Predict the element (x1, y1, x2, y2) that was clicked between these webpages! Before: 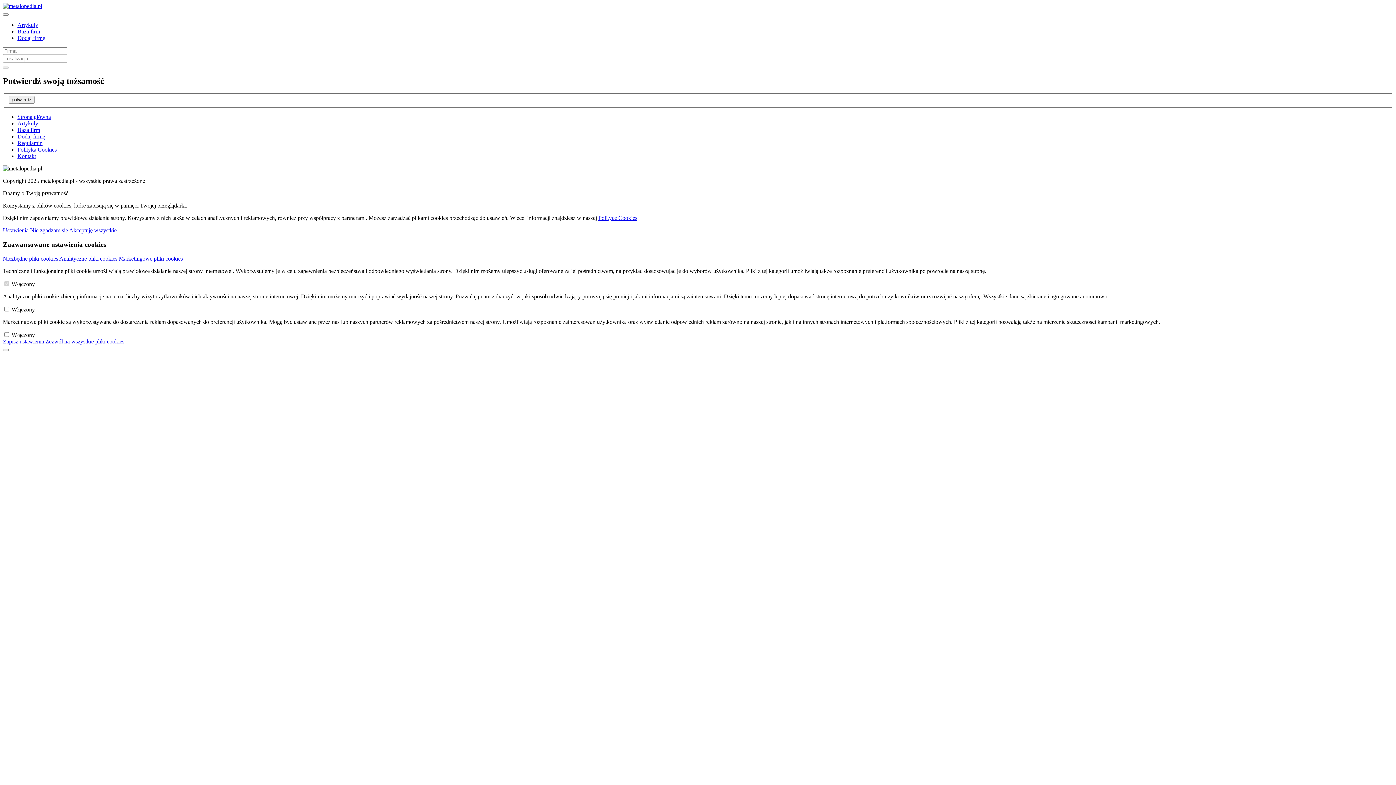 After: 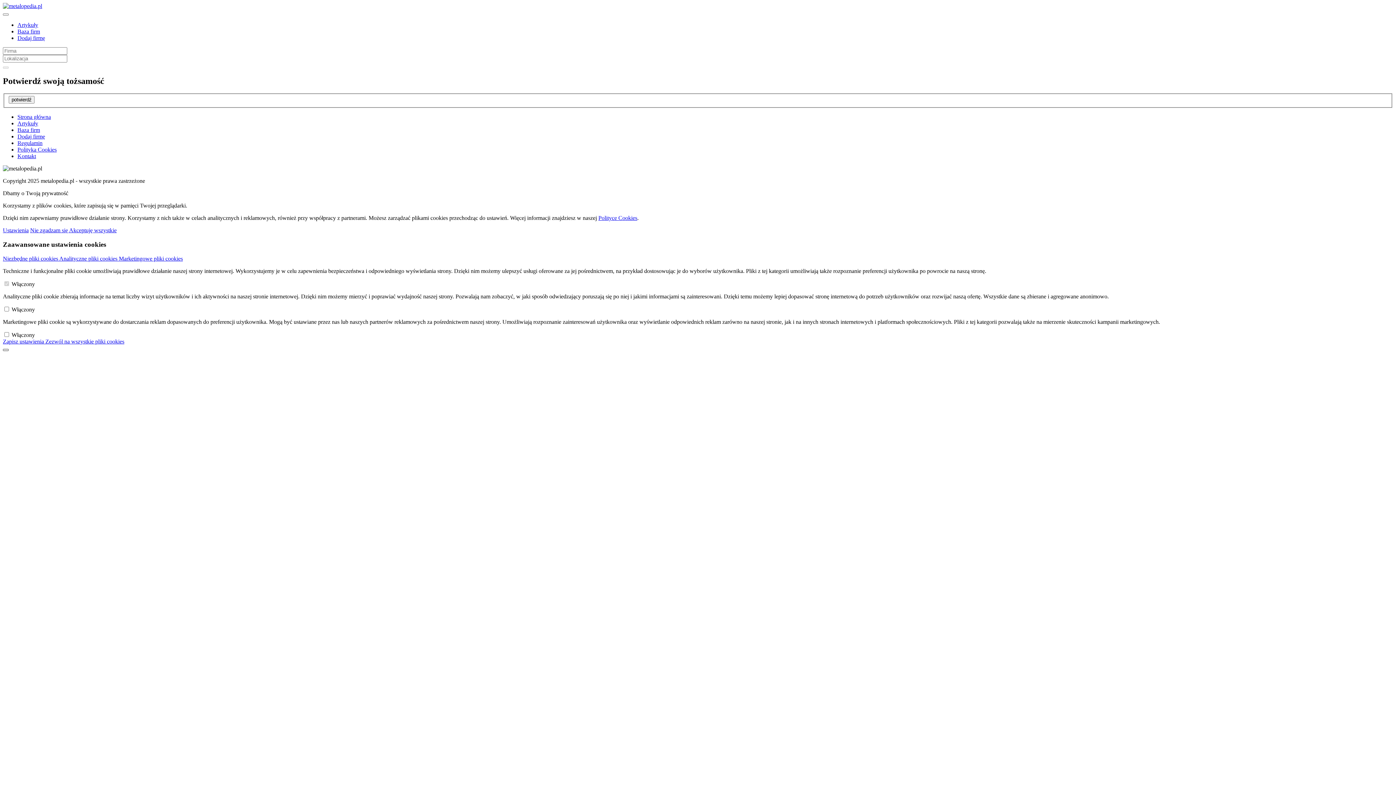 Action: bbox: (2, 349, 8, 351)